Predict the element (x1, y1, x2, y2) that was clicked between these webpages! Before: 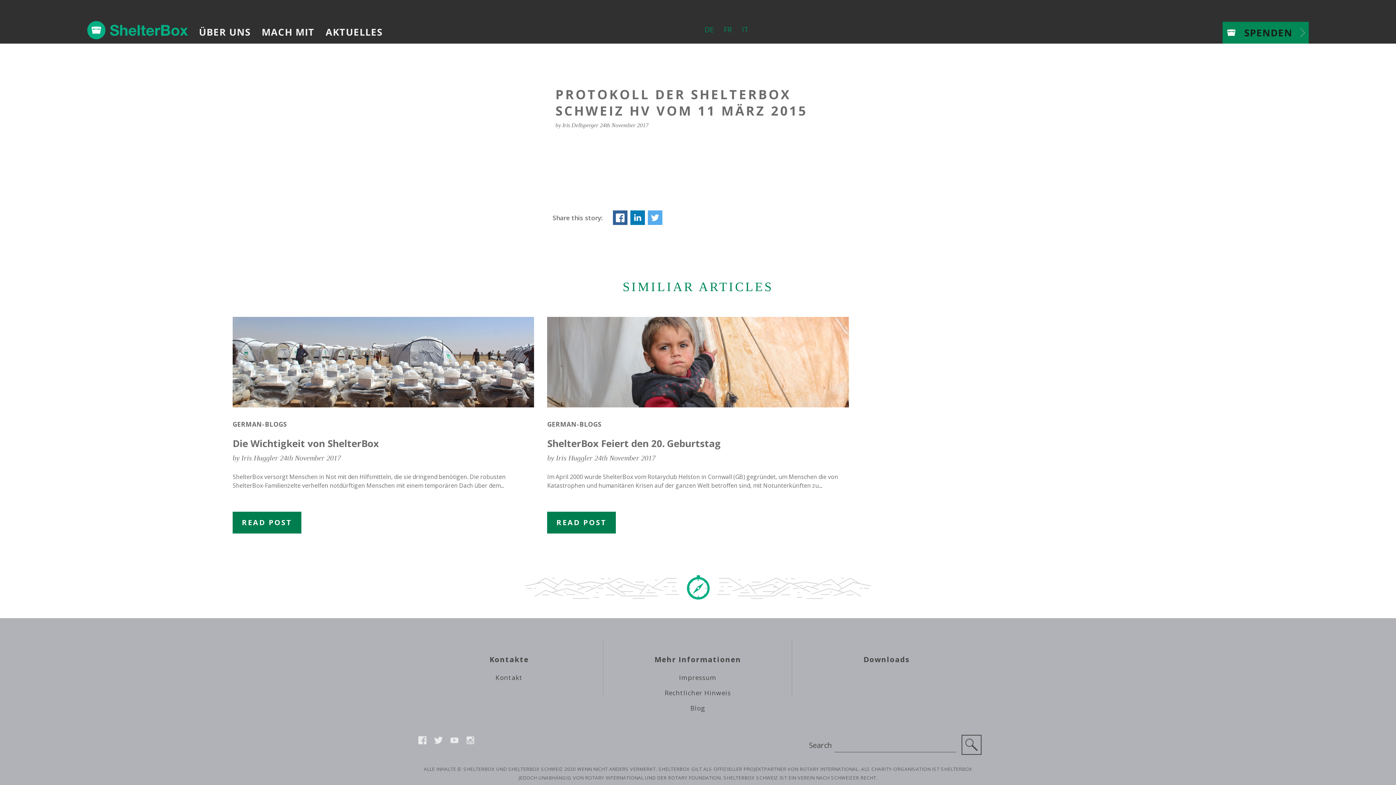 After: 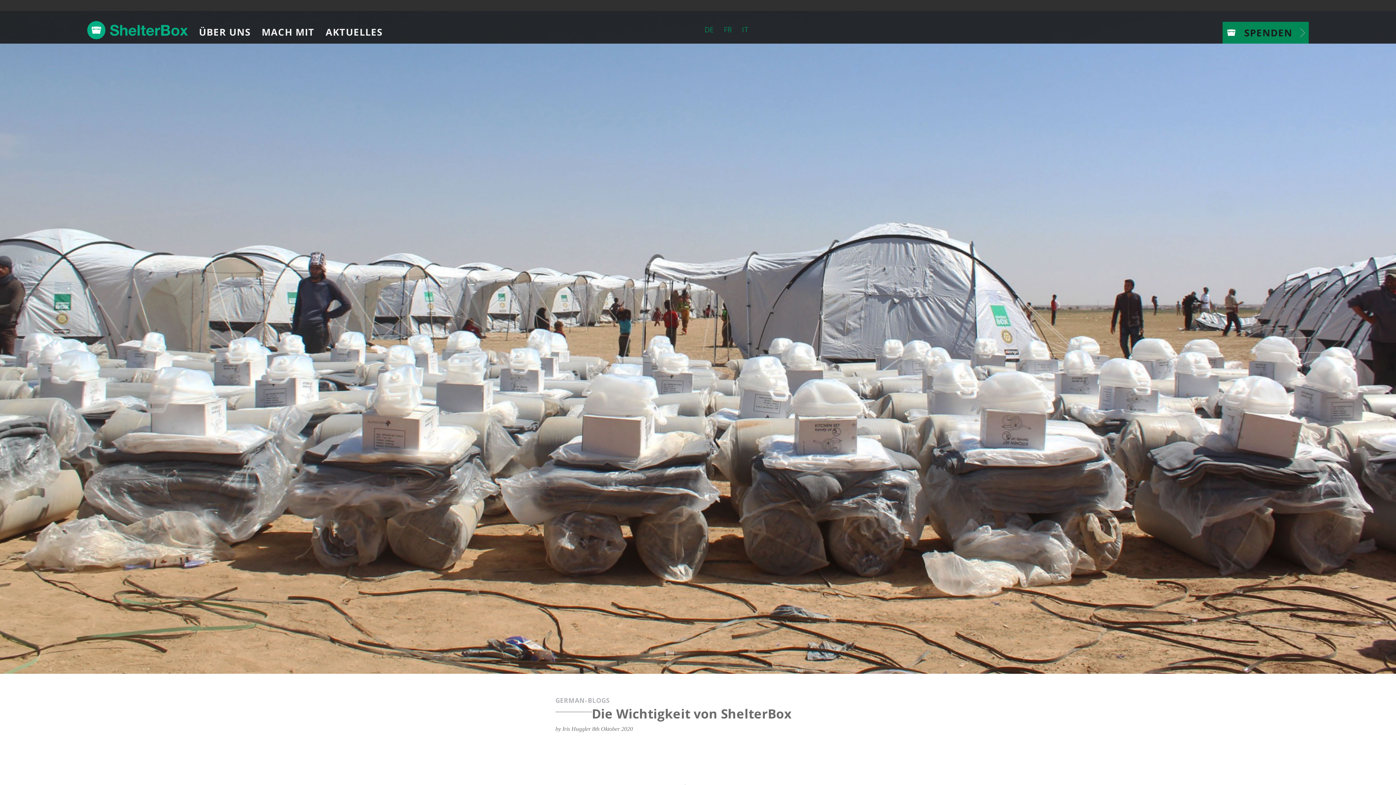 Action: bbox: (232, 511, 301, 533) label: READ POST